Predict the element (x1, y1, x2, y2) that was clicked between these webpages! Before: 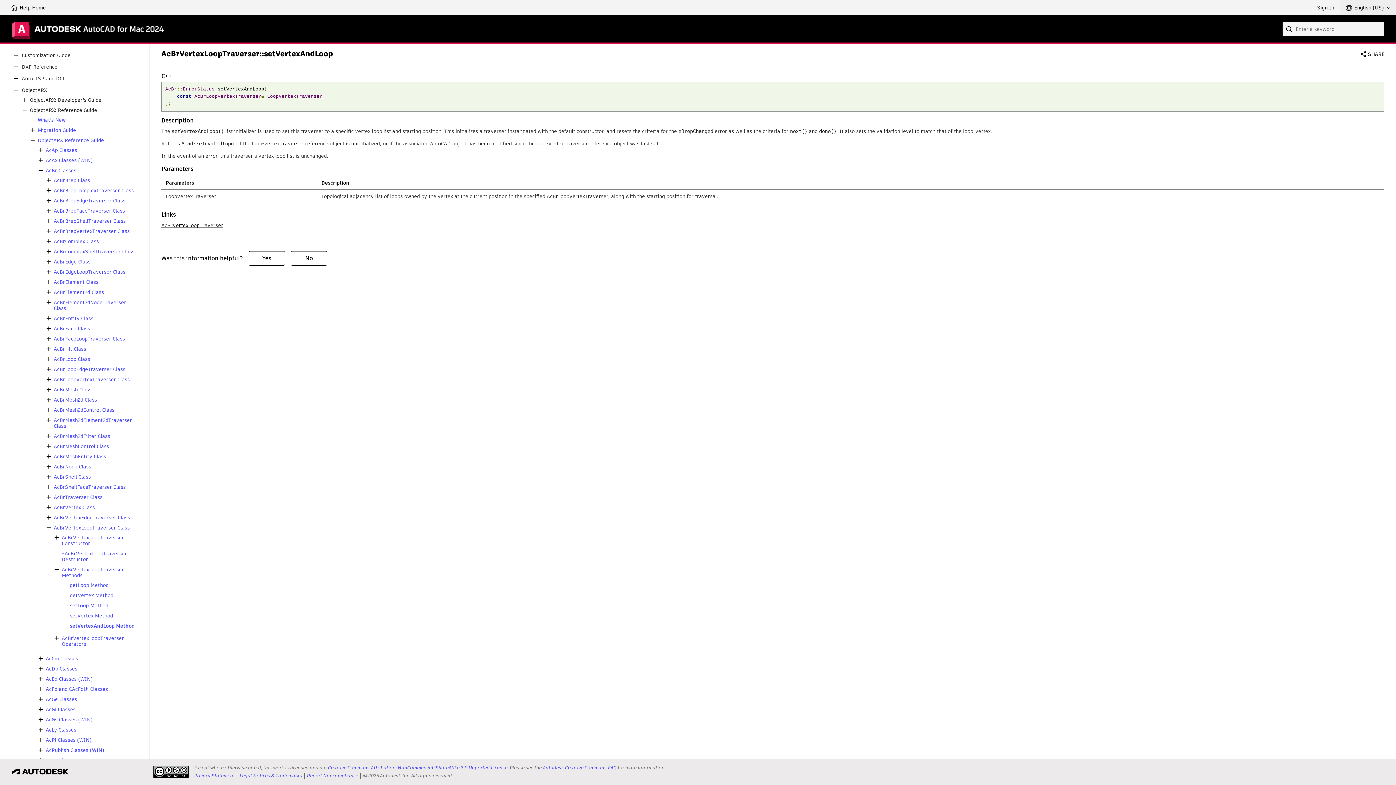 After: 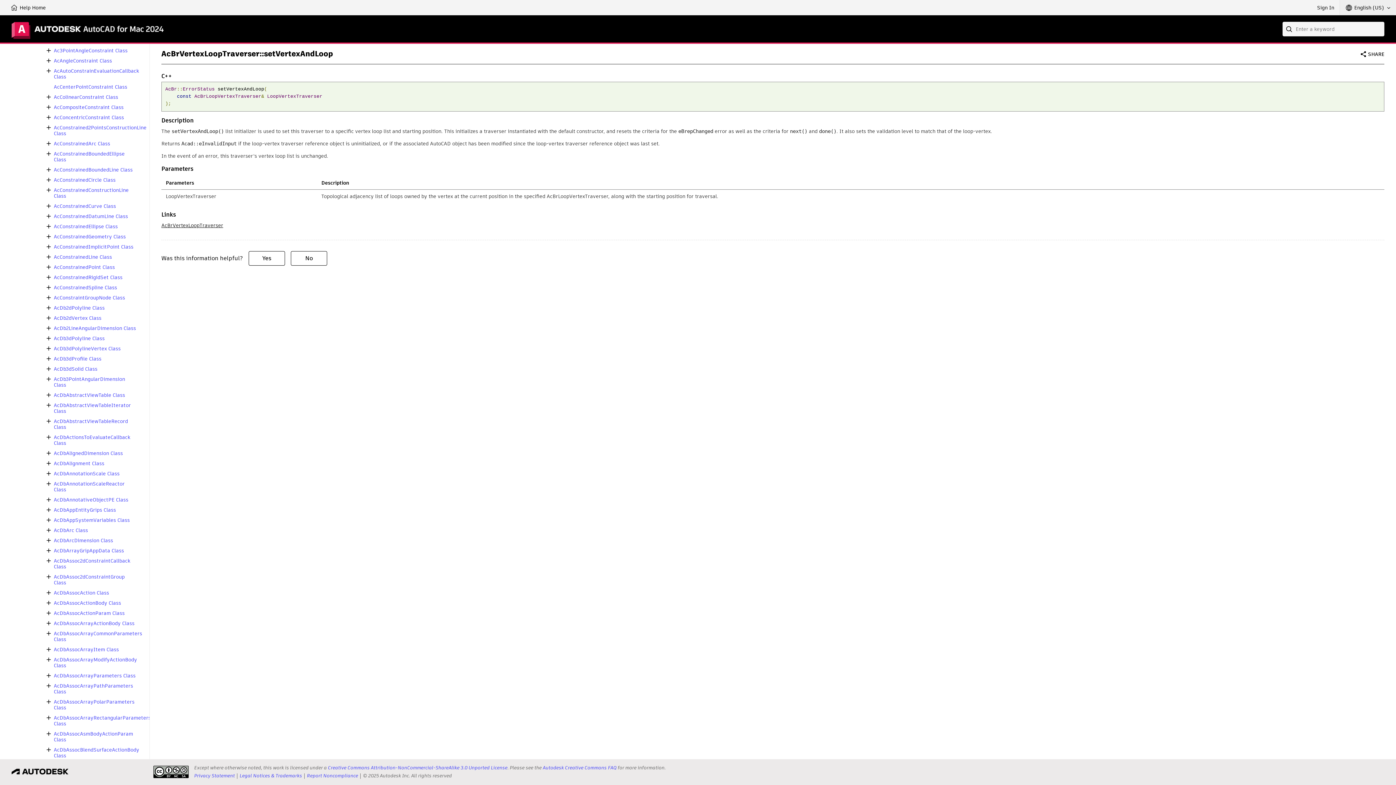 Action: bbox: (36, 664, 45, 673)